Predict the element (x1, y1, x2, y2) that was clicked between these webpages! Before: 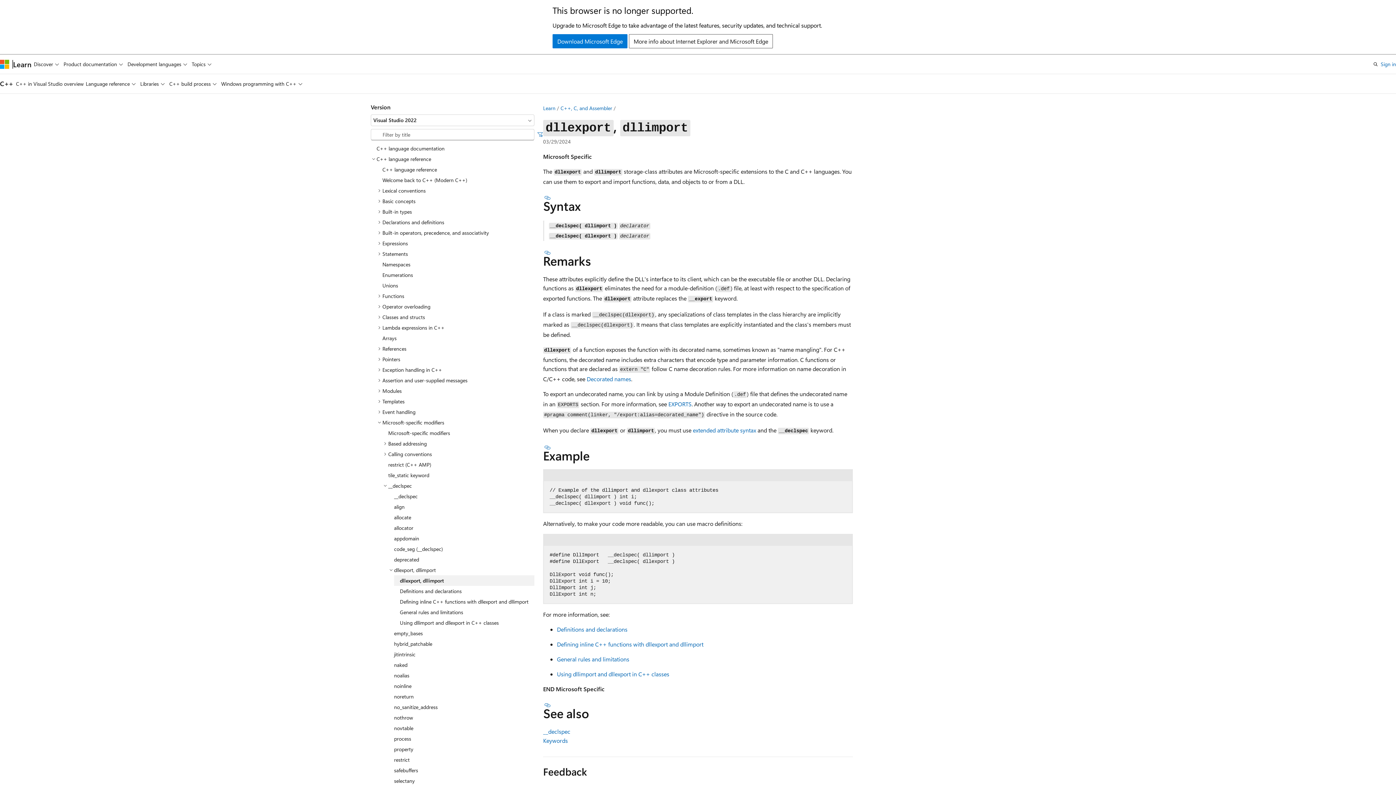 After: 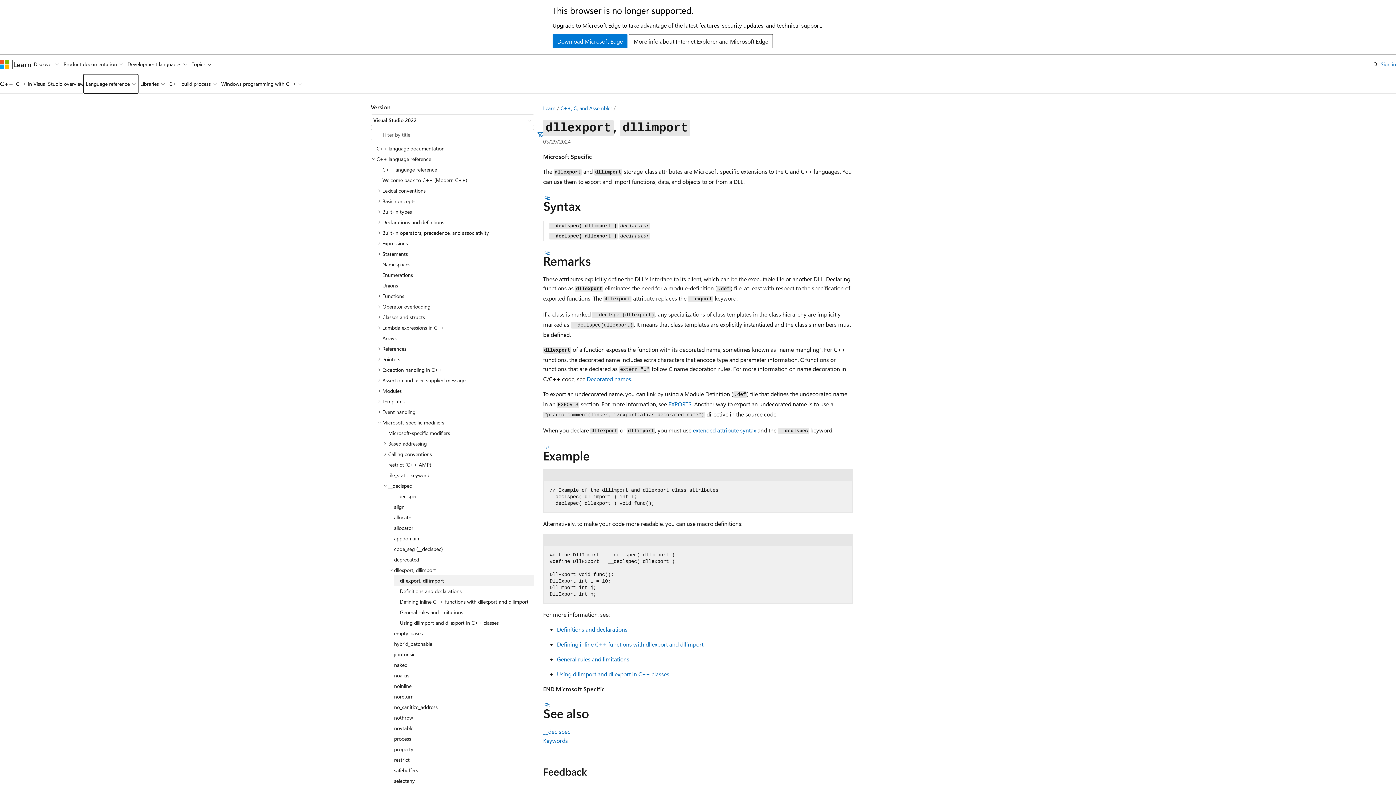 Action: bbox: (83, 74, 138, 93) label: Language reference